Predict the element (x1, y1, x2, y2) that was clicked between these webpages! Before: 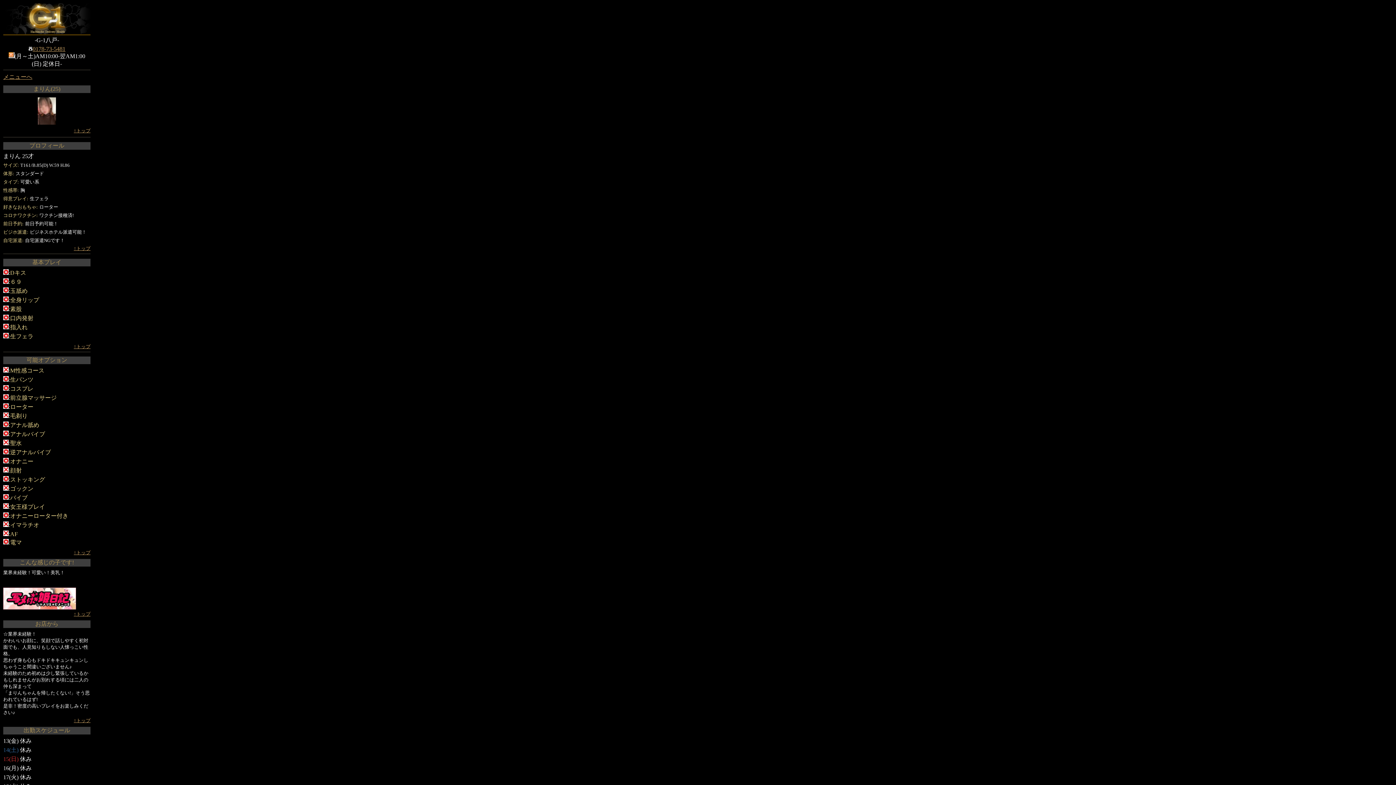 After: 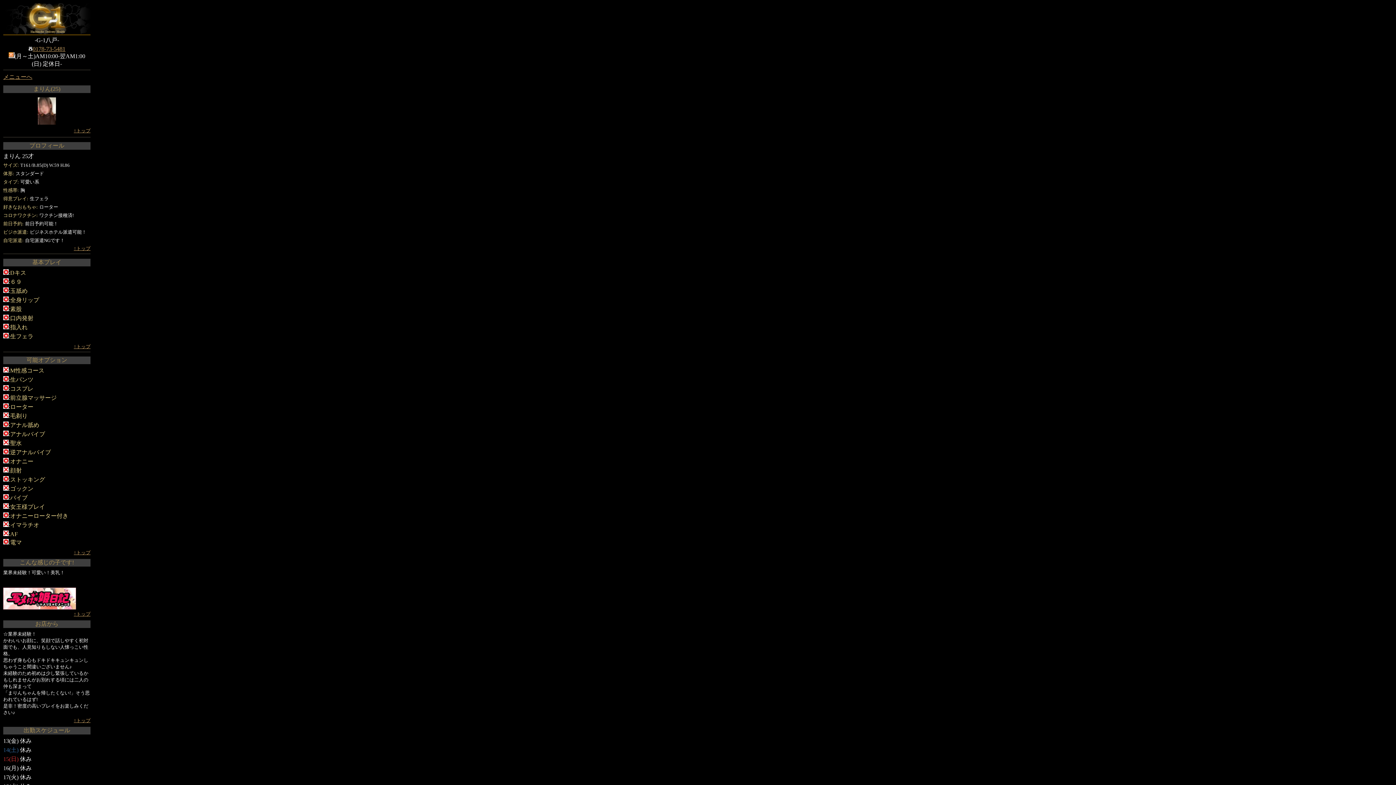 Action: bbox: (3, 605, 76, 611) label: 

